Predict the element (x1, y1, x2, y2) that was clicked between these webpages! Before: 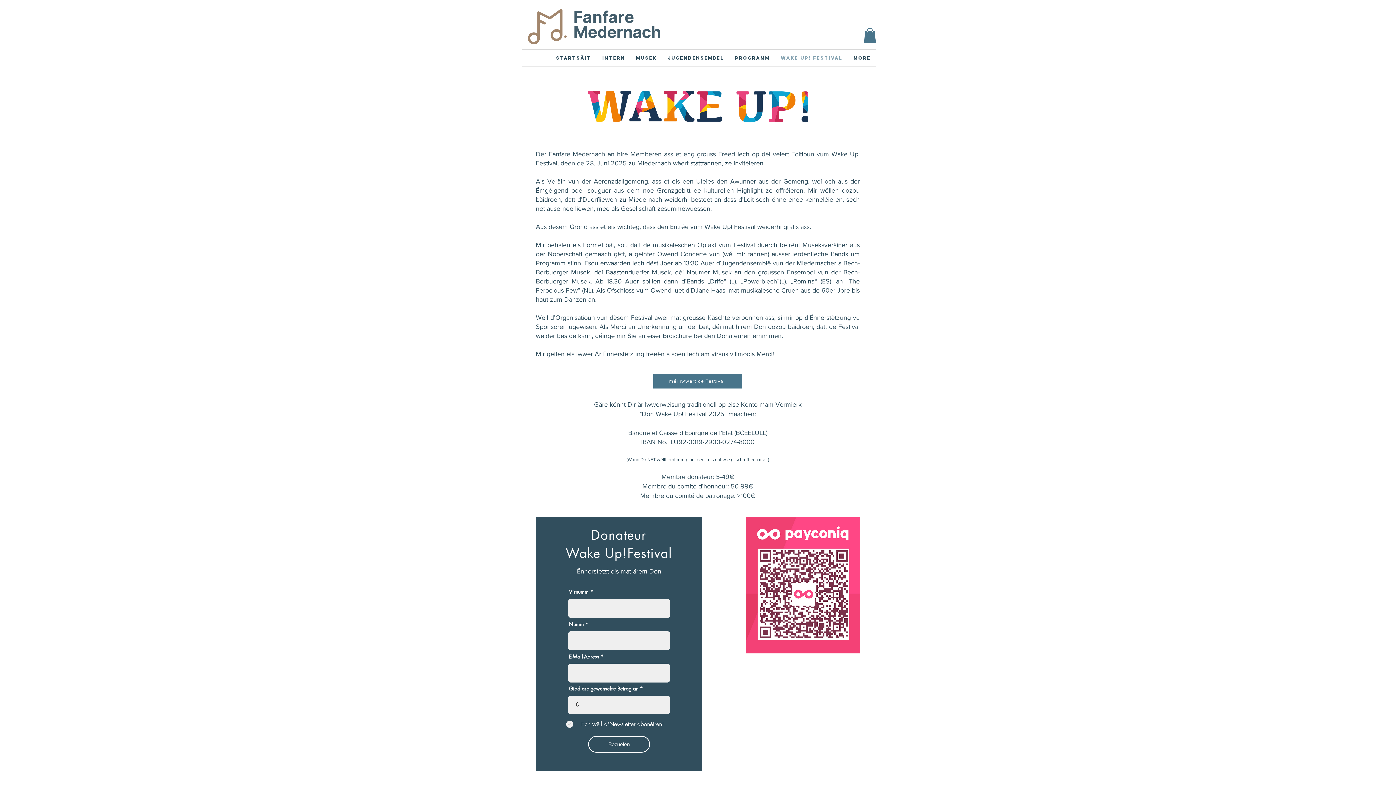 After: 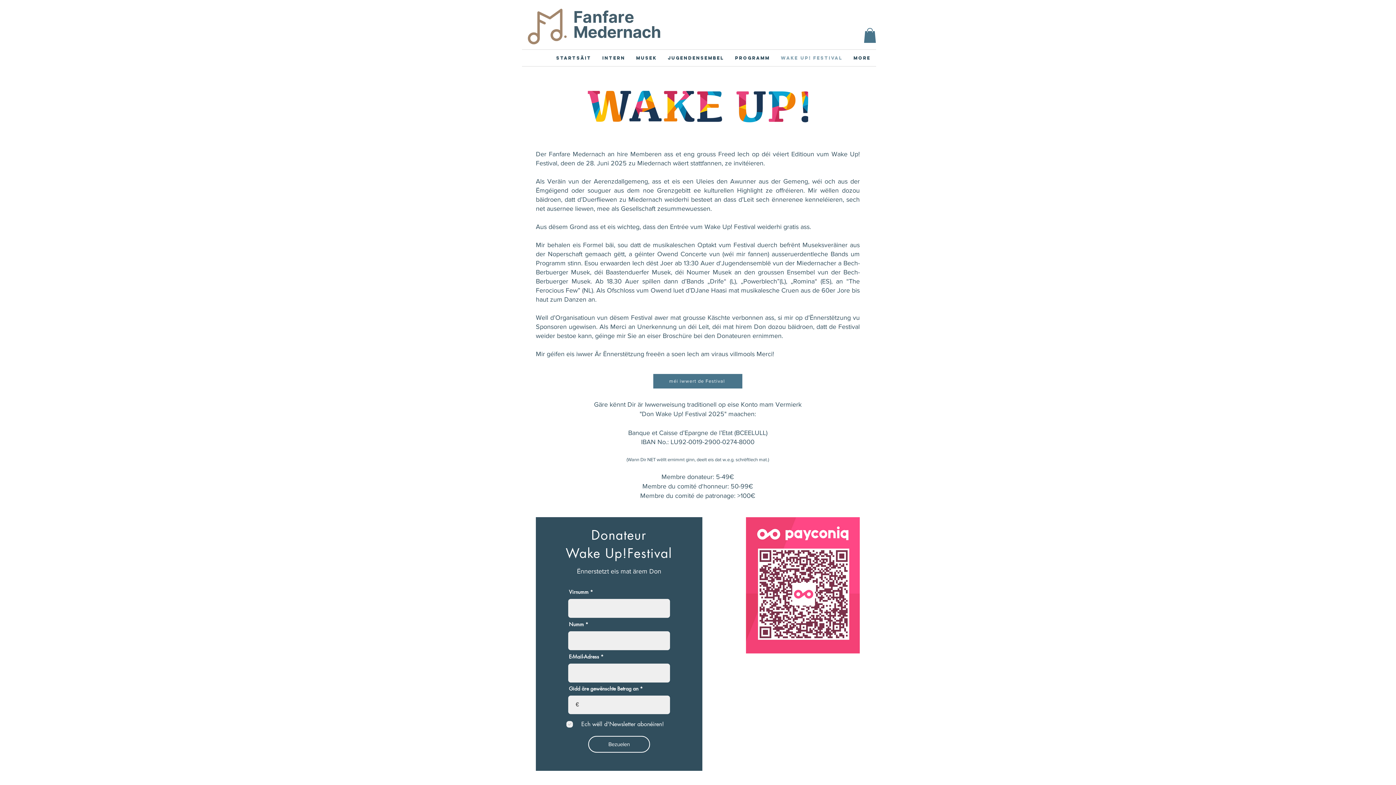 Action: bbox: (864, 28, 876, 42)